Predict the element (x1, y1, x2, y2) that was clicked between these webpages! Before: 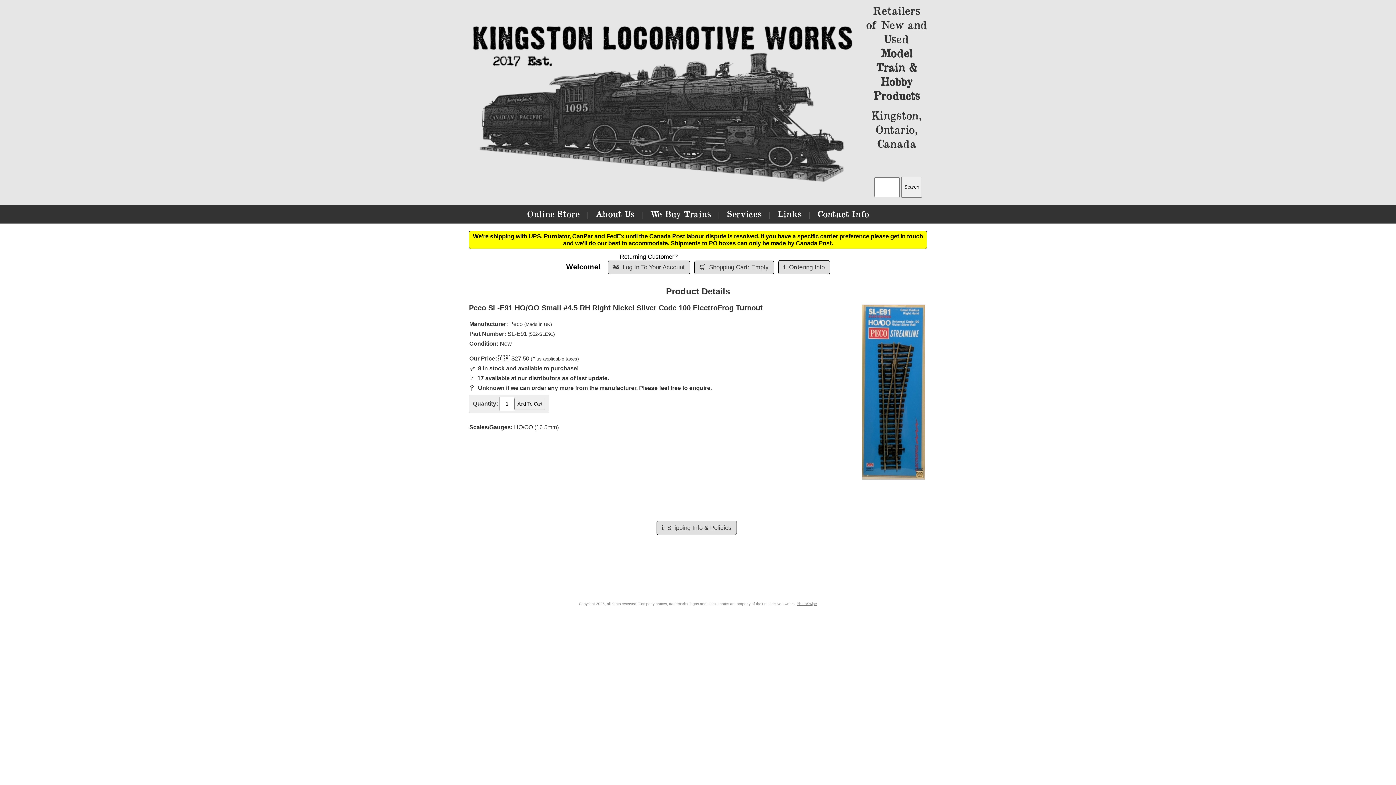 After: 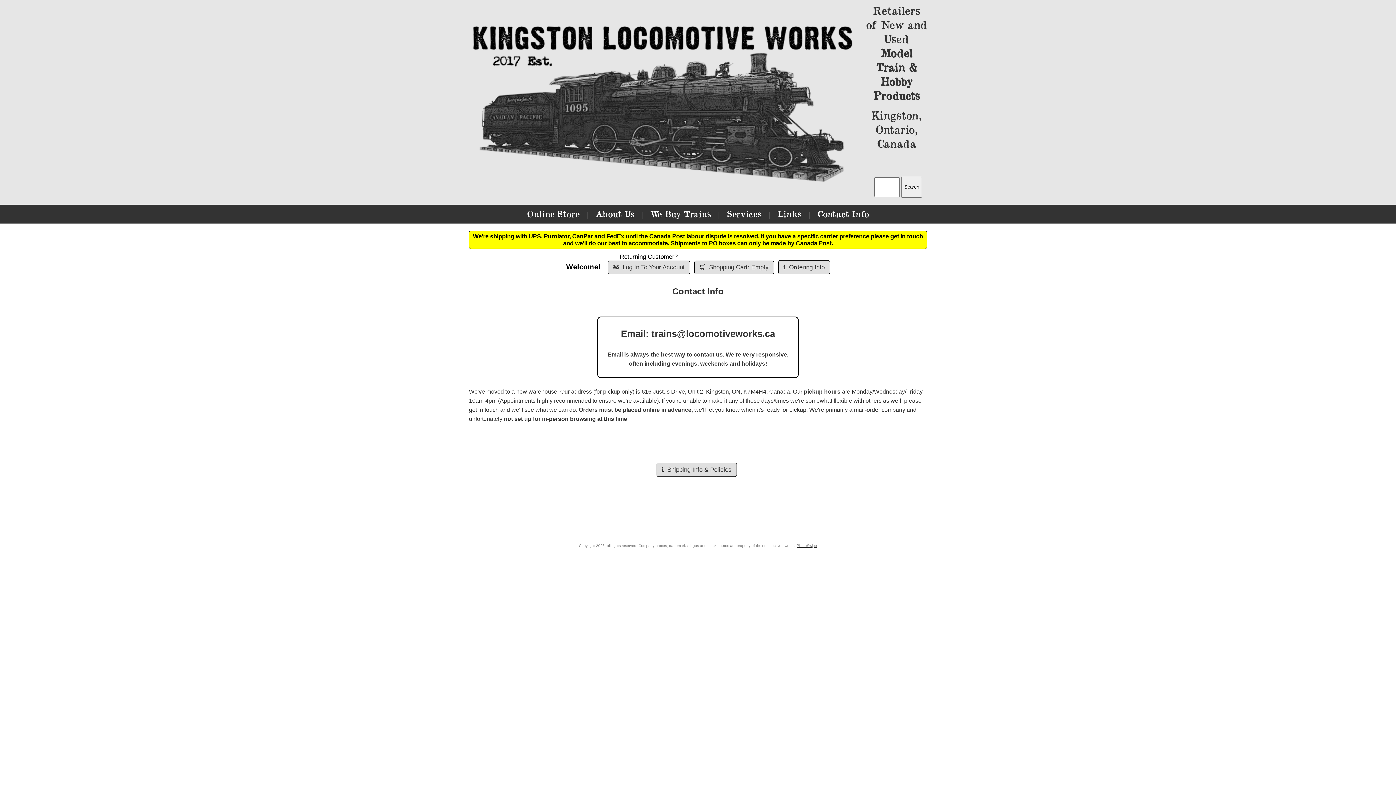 Action: bbox: (813, 214, 873, 225)